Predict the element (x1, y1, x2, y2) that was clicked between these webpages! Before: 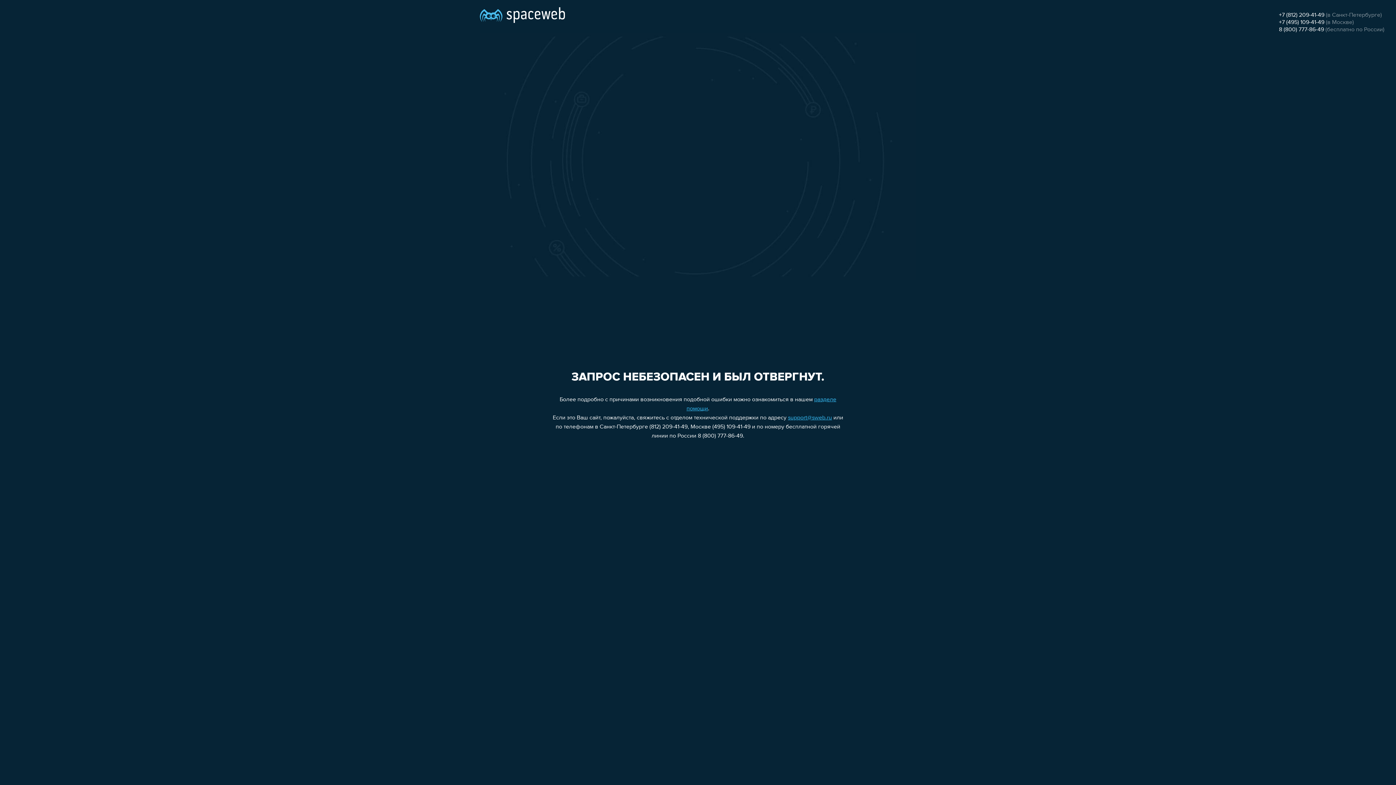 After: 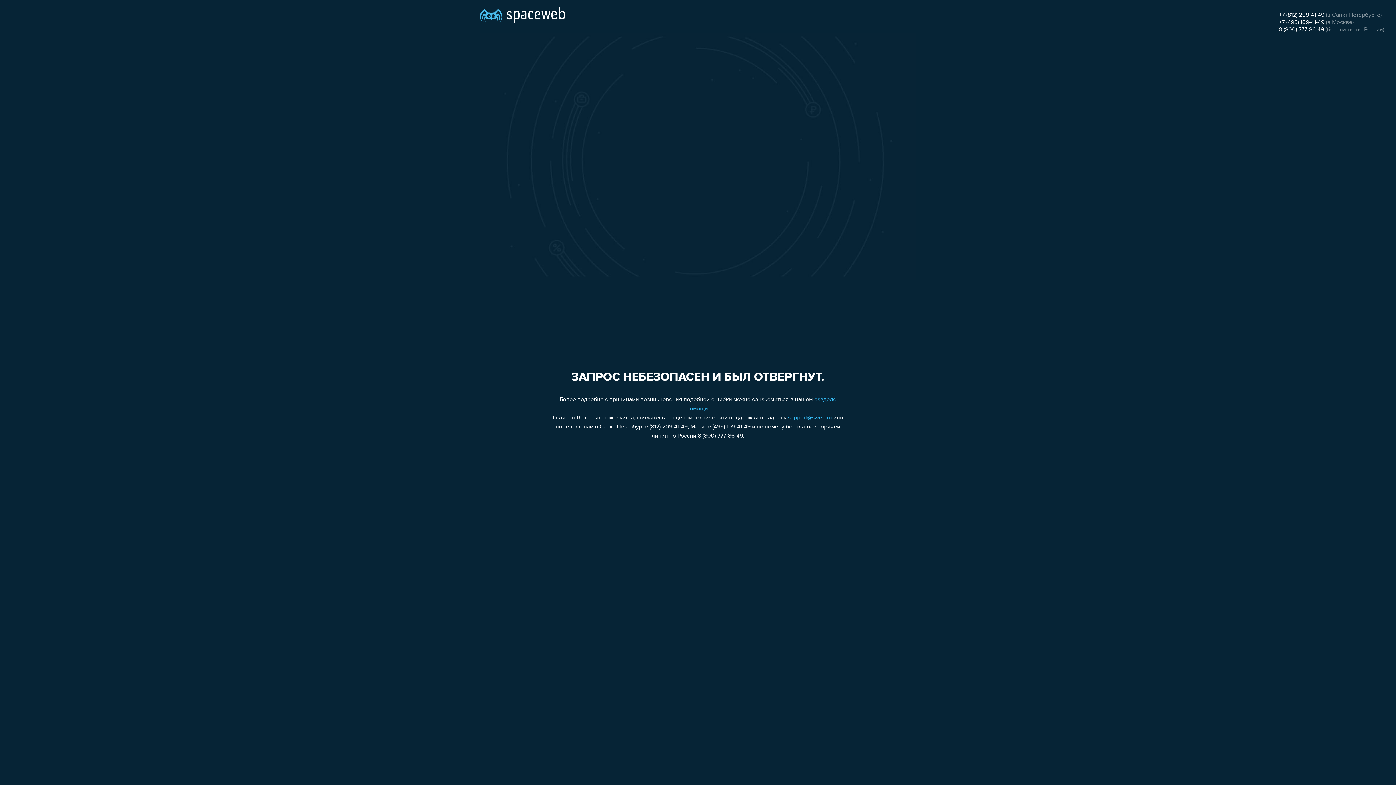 Action: label: +7 (812) 209-41-49 bbox: (1279, 12, 1324, 18)